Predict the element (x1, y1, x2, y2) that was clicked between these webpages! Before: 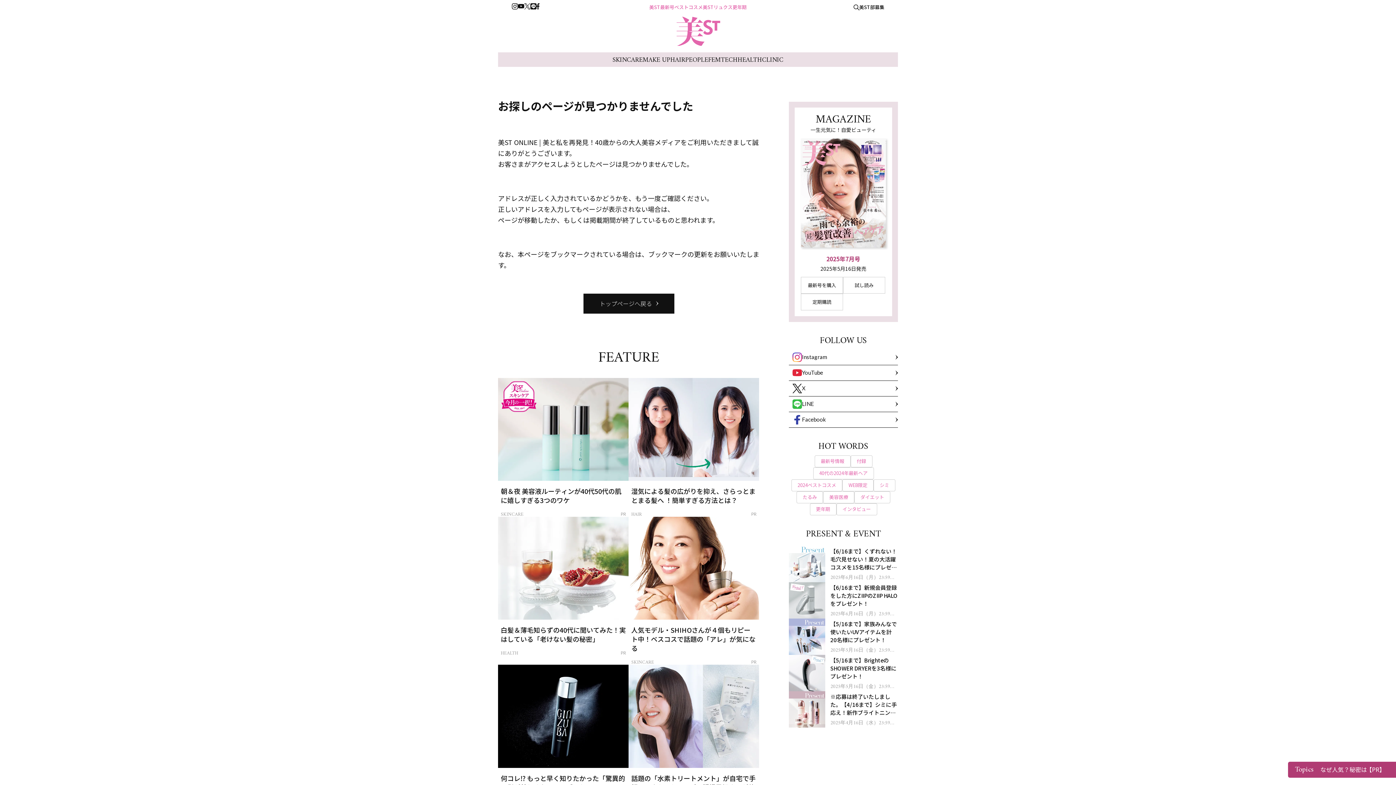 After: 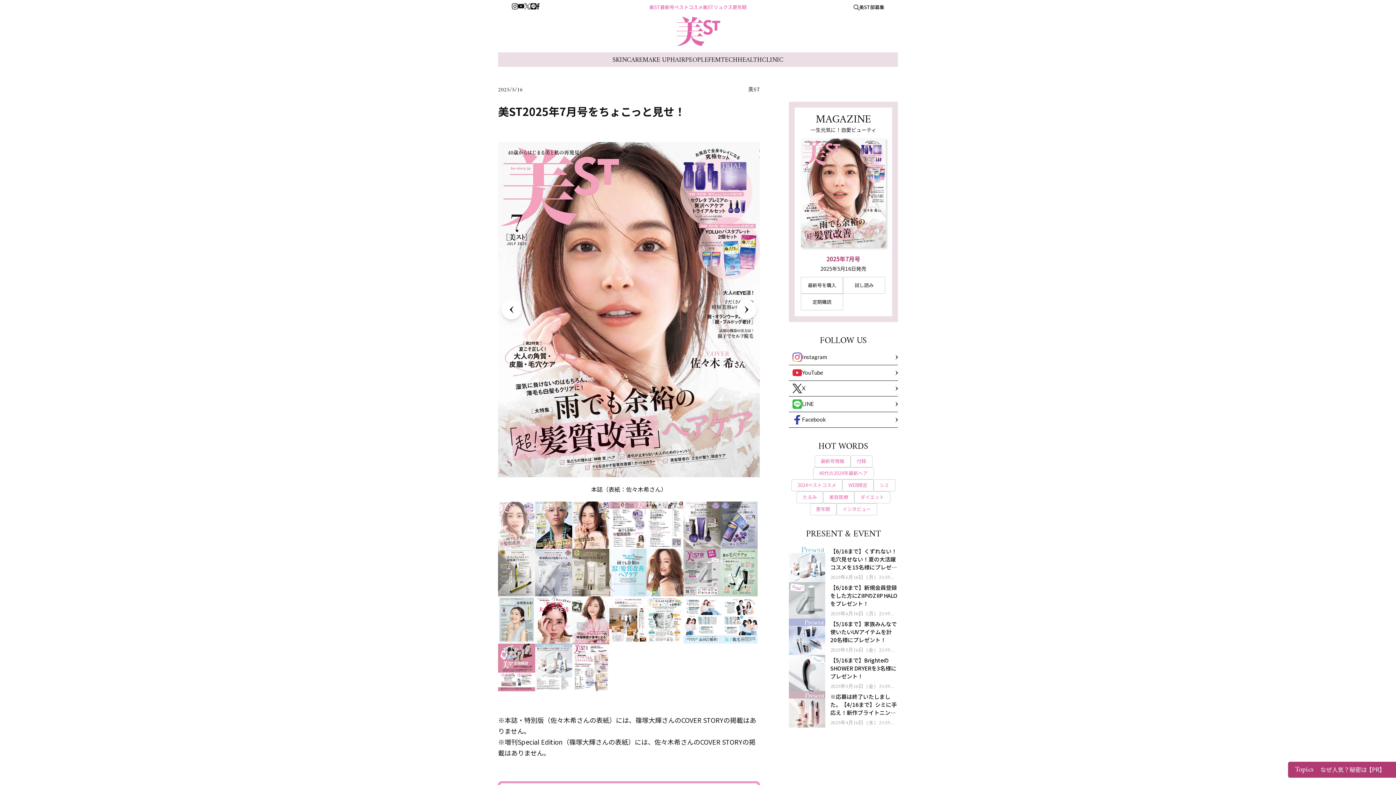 Action: bbox: (649, 3, 674, 10) label: 美ST最新号